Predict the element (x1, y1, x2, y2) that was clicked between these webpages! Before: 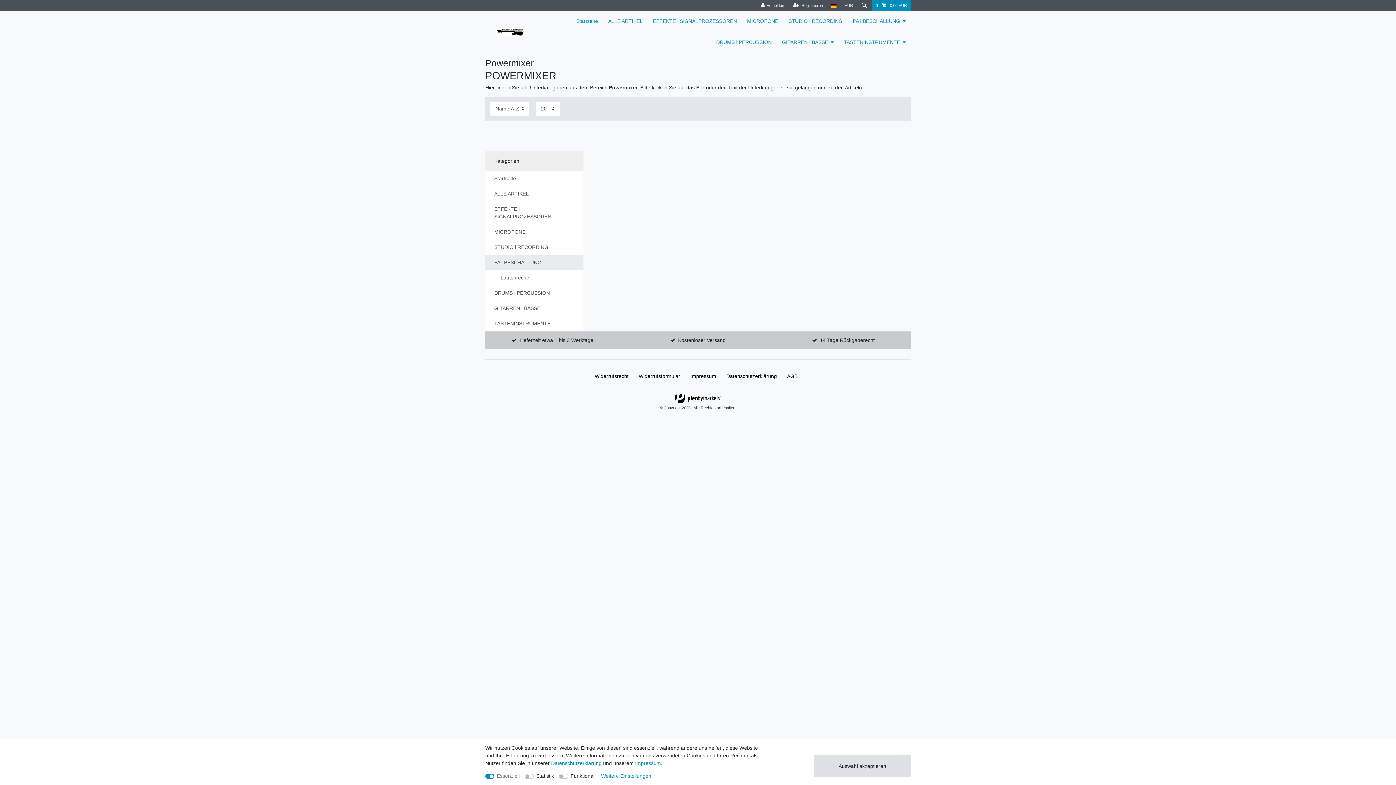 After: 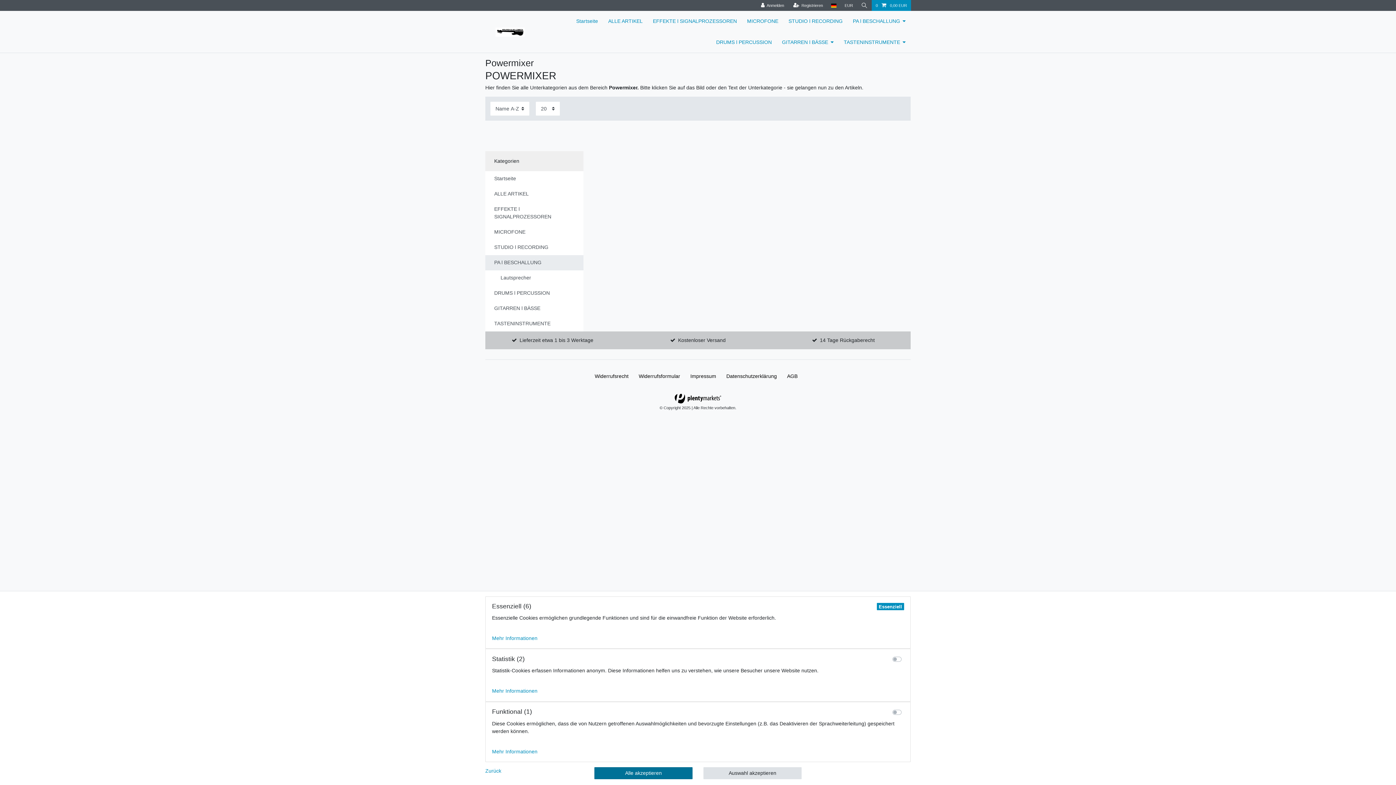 Action: label: Weitere Einstellungen bbox: (601, 772, 651, 780)